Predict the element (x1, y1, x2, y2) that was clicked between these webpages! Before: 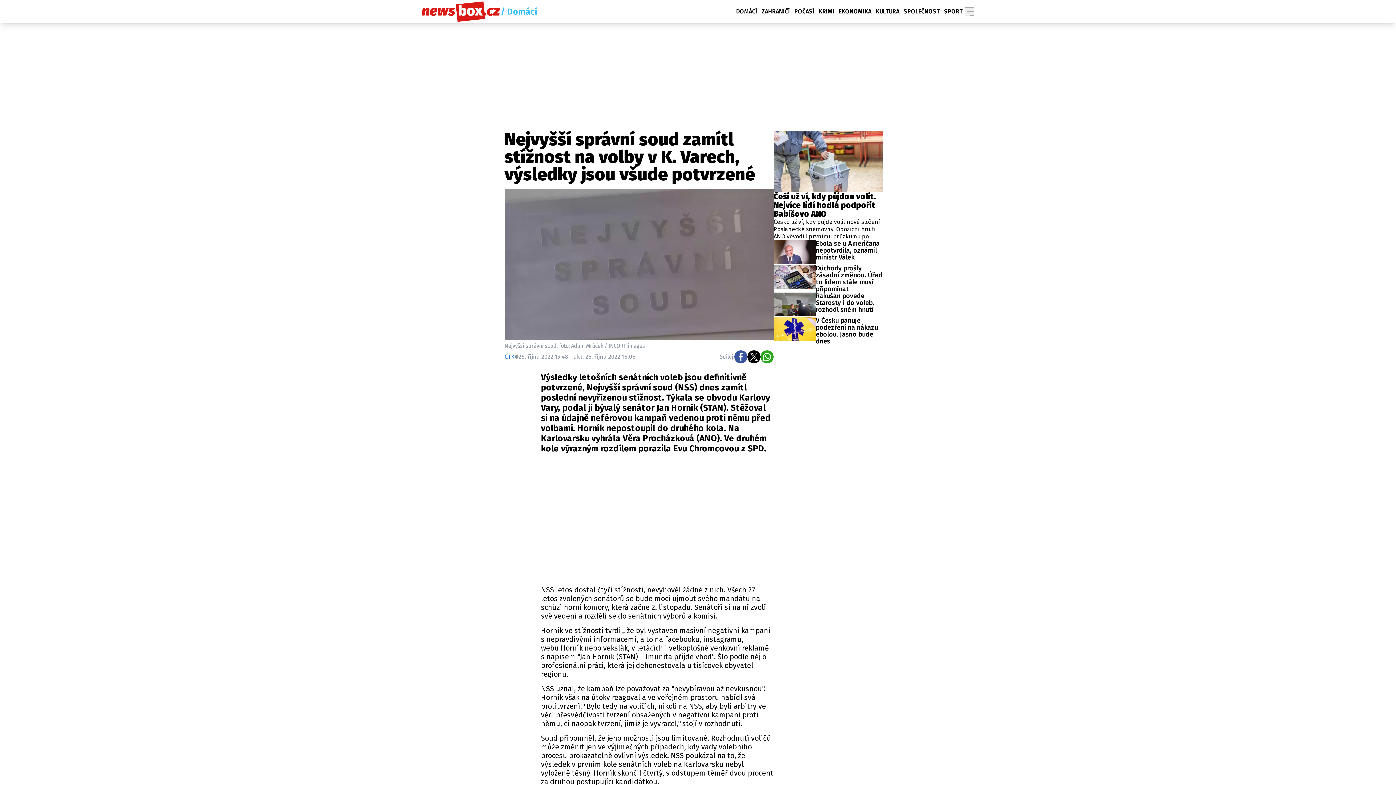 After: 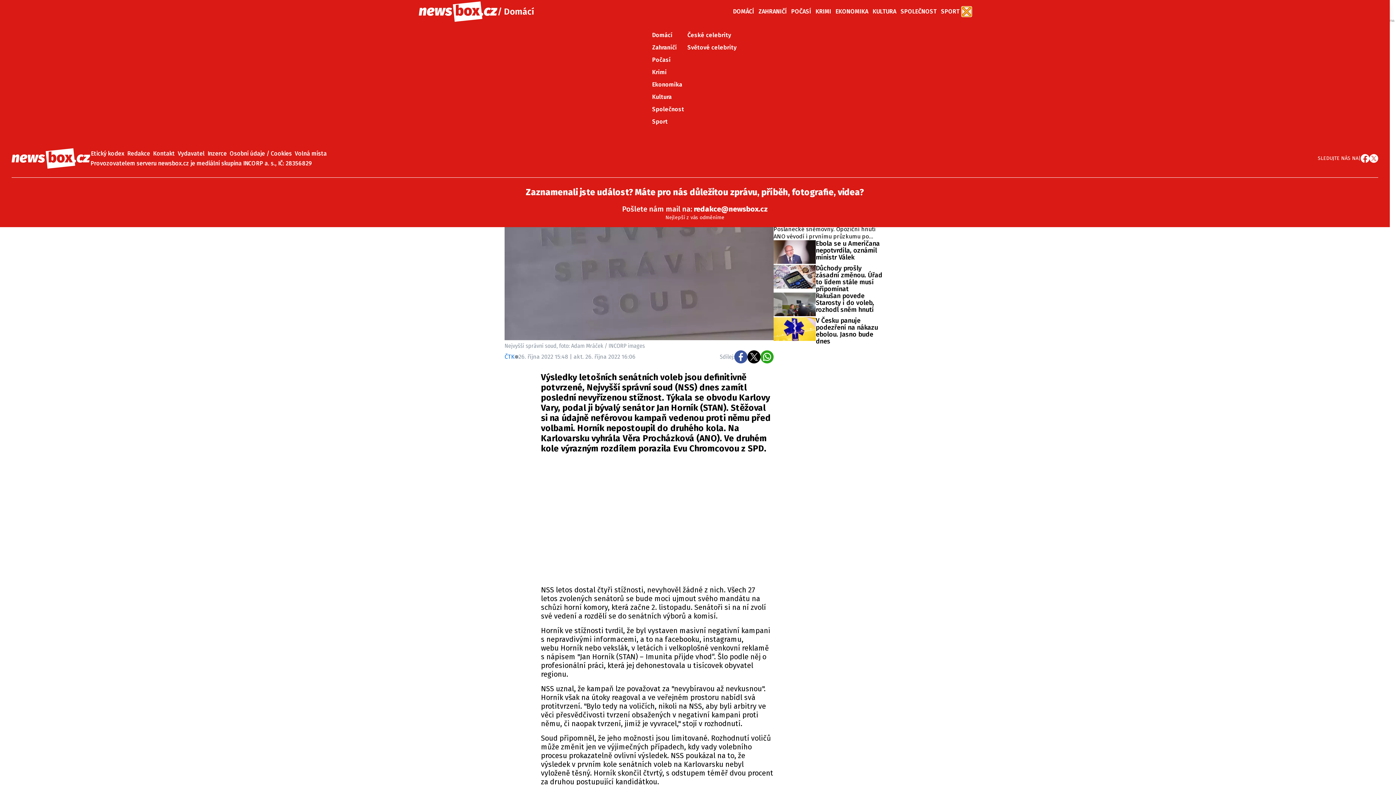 Action: bbox: (965, 6, 974, 16) label: Menu